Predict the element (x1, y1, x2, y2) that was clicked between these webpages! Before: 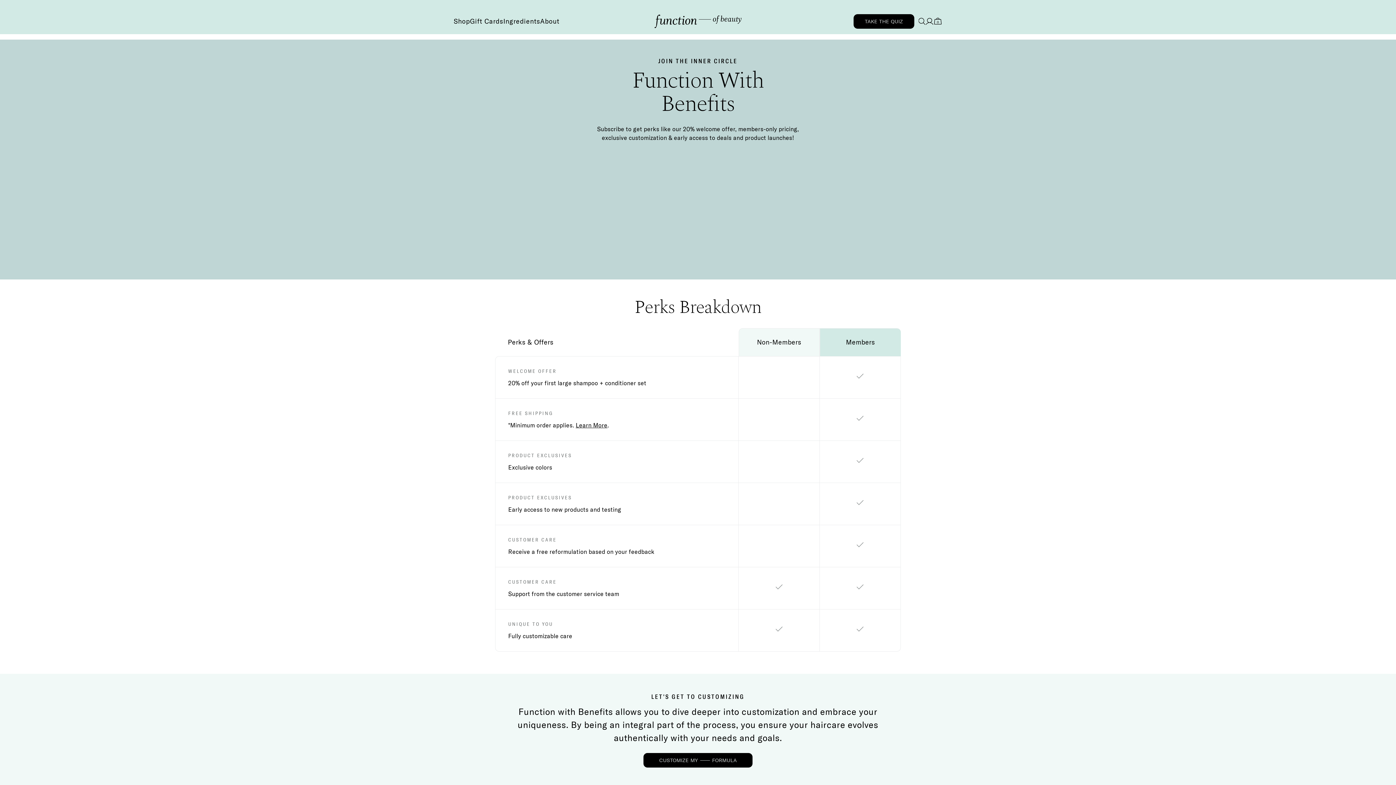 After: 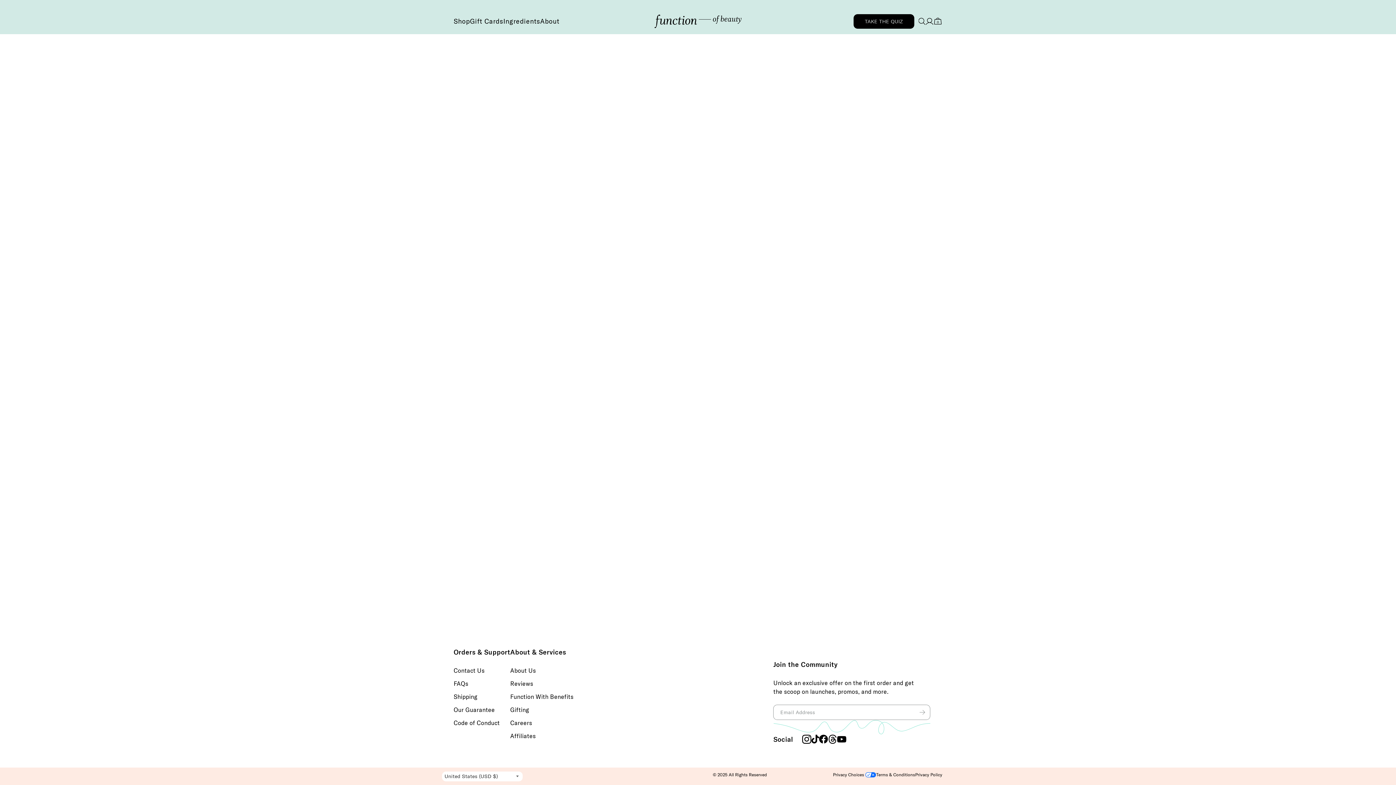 Action: bbox: (853, 14, 914, 28) label: TAKE THE QUIZ